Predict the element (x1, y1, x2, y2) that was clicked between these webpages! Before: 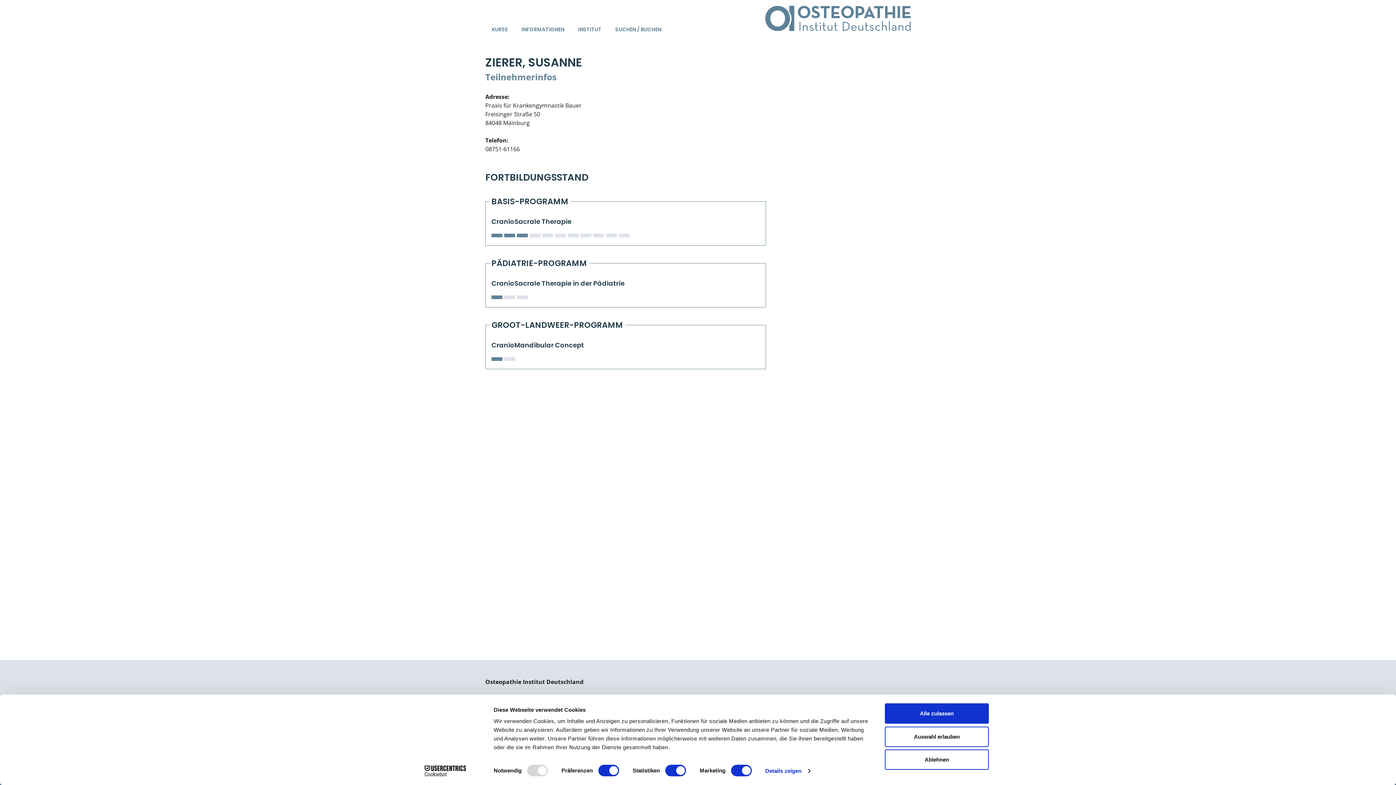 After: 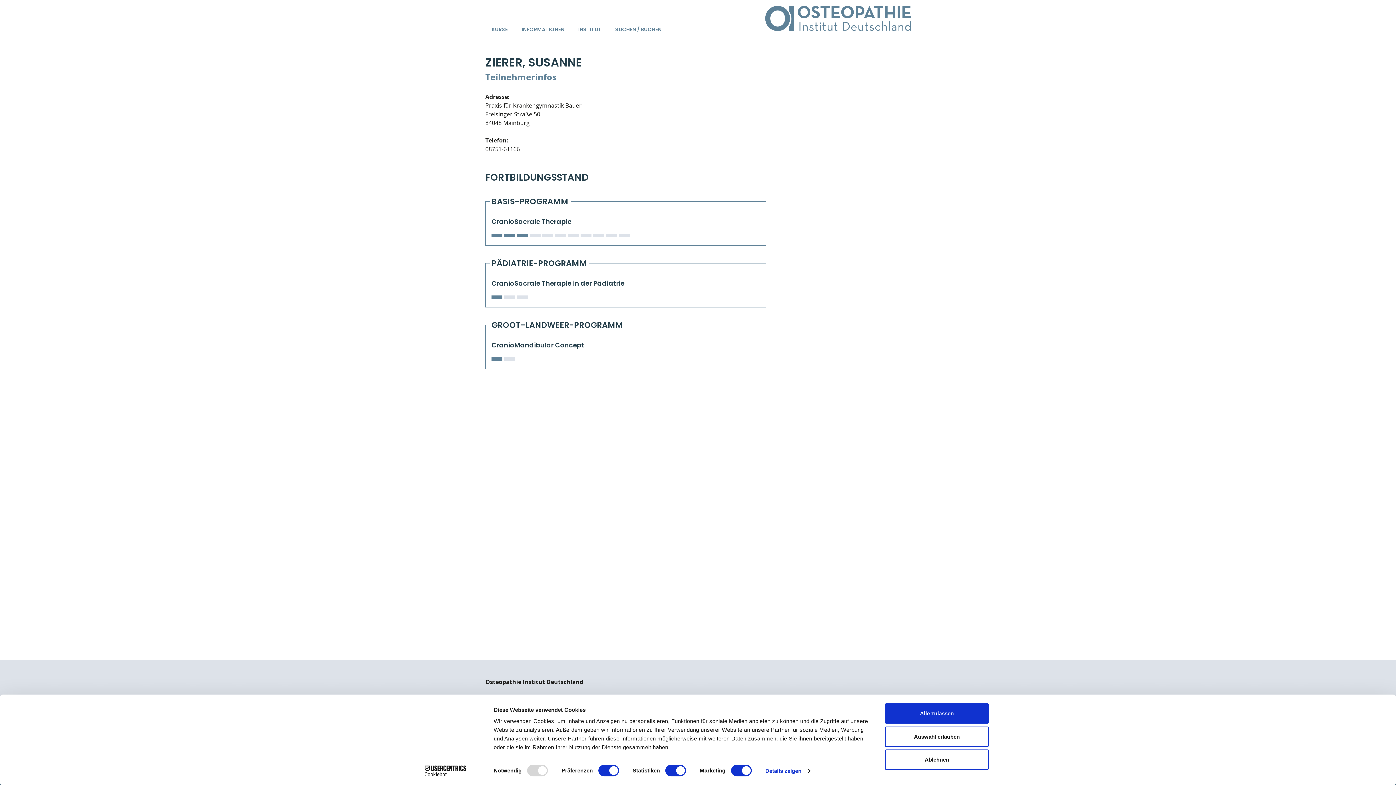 Action: bbox: (413, 765, 477, 776) label: Cookiebot - opens in a new window